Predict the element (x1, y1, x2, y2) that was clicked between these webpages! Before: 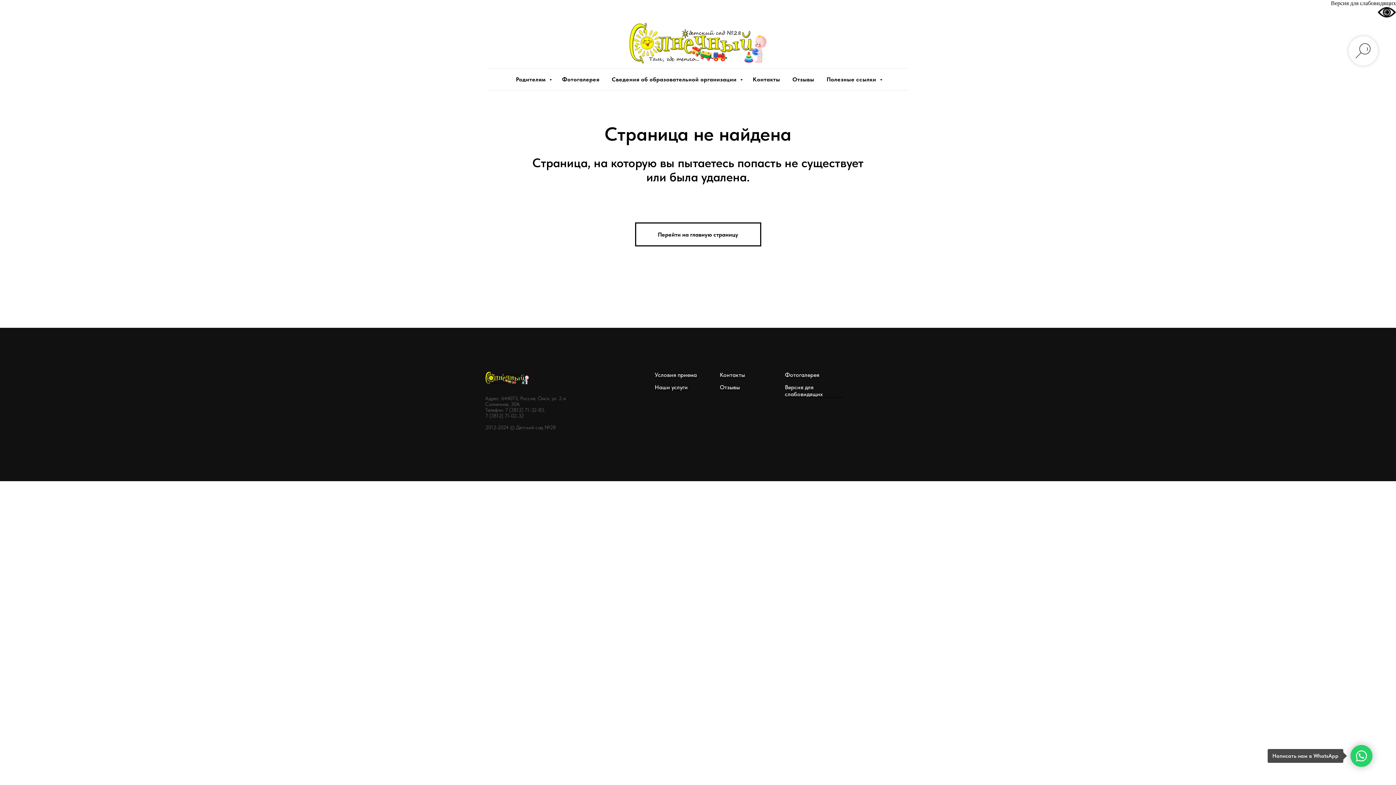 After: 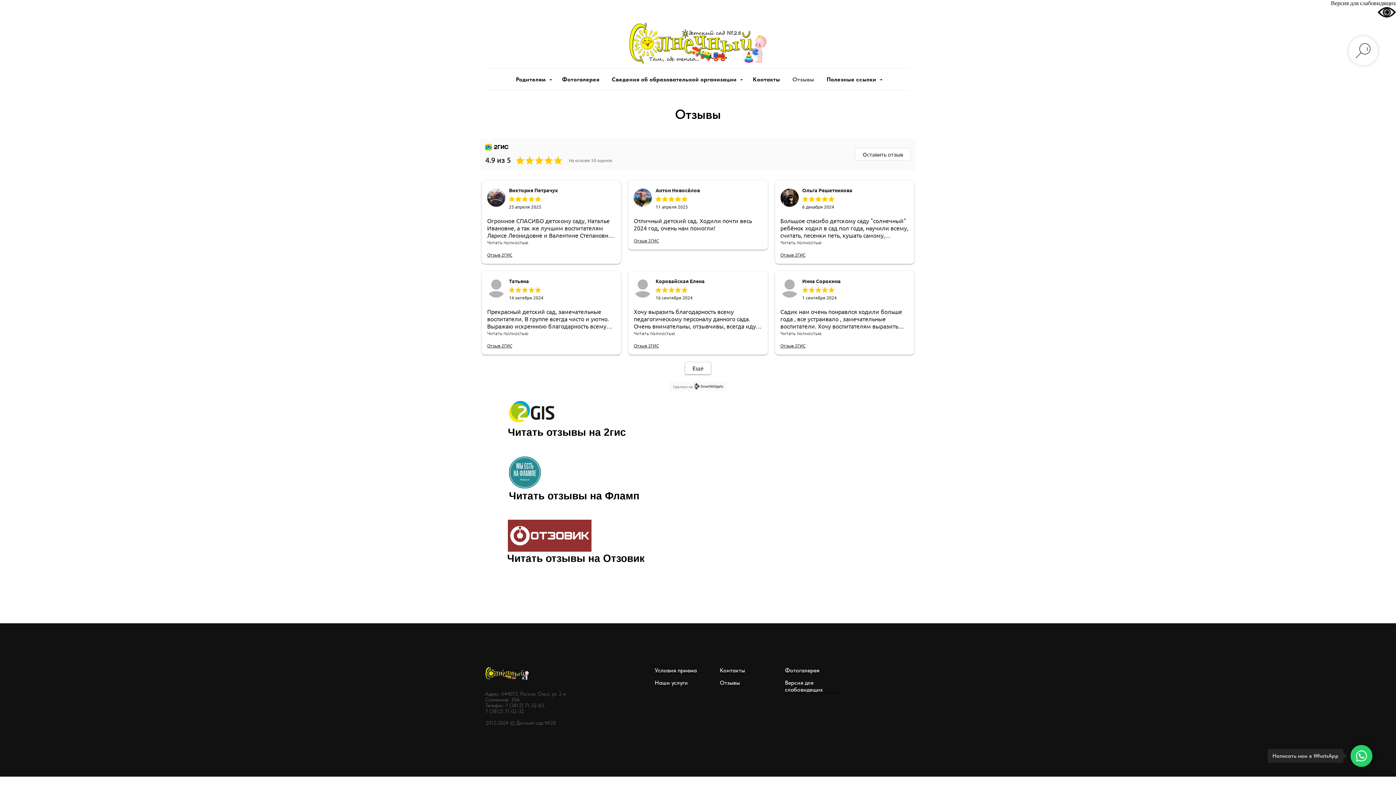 Action: bbox: (792, 76, 814, 82) label: Отзывы